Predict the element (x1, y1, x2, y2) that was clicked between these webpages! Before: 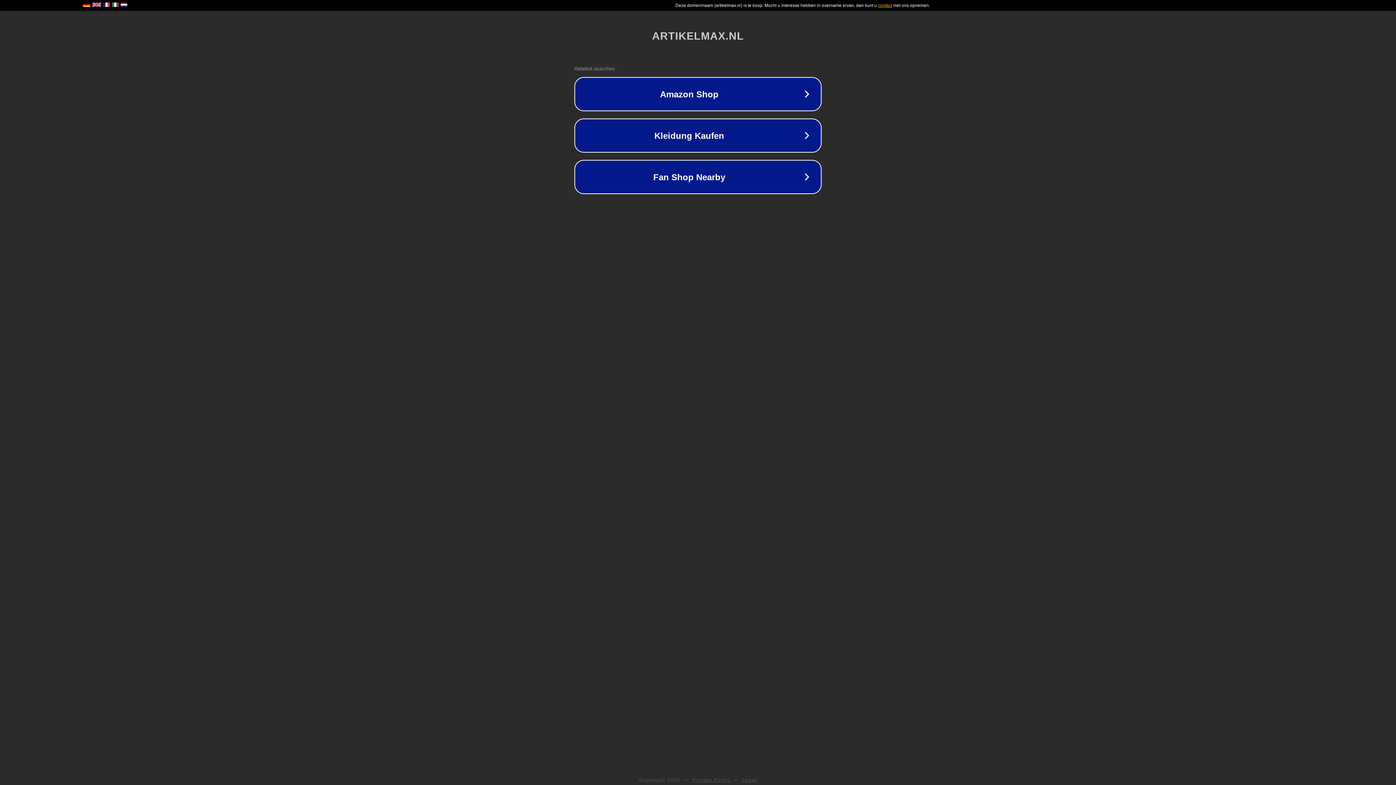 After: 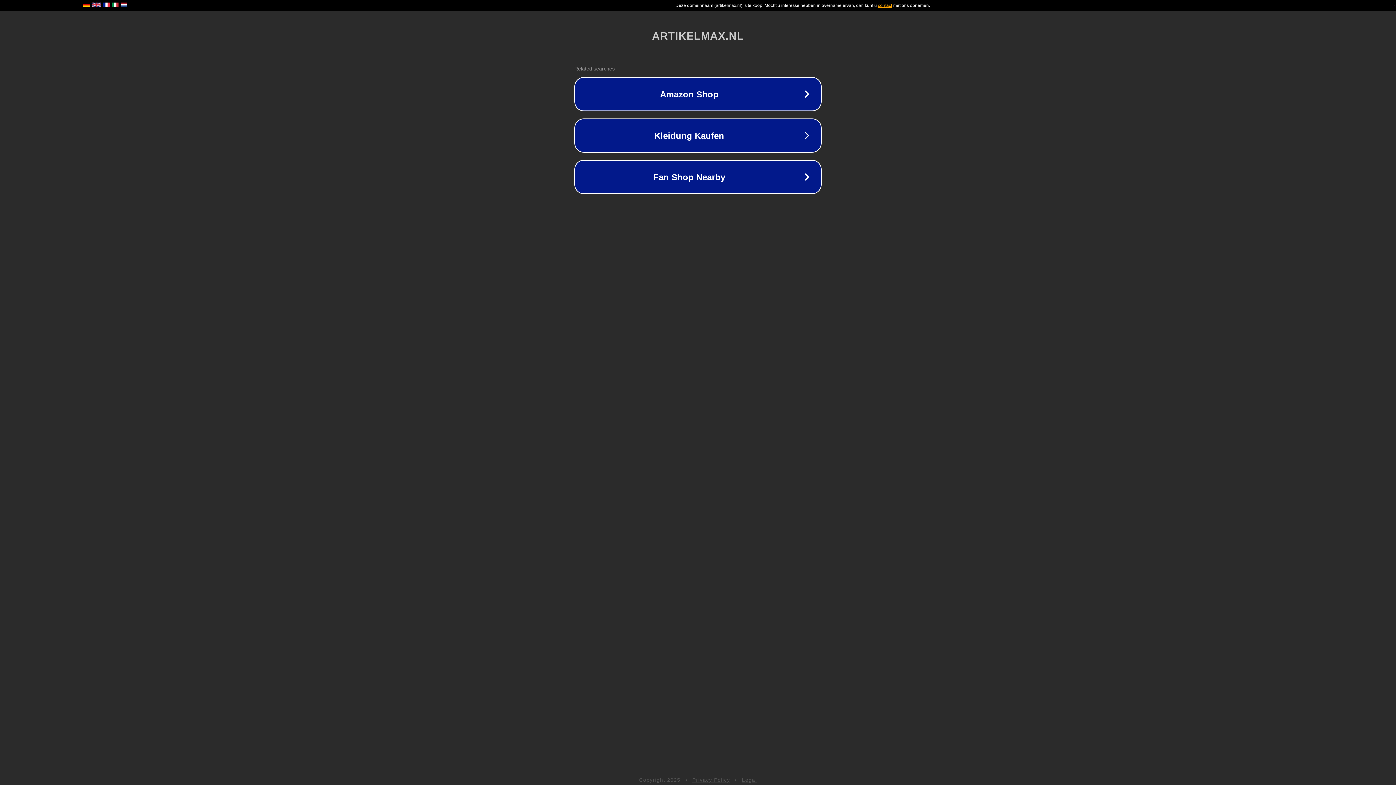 Action: bbox: (692, 777, 730, 783) label: Privacy Policy